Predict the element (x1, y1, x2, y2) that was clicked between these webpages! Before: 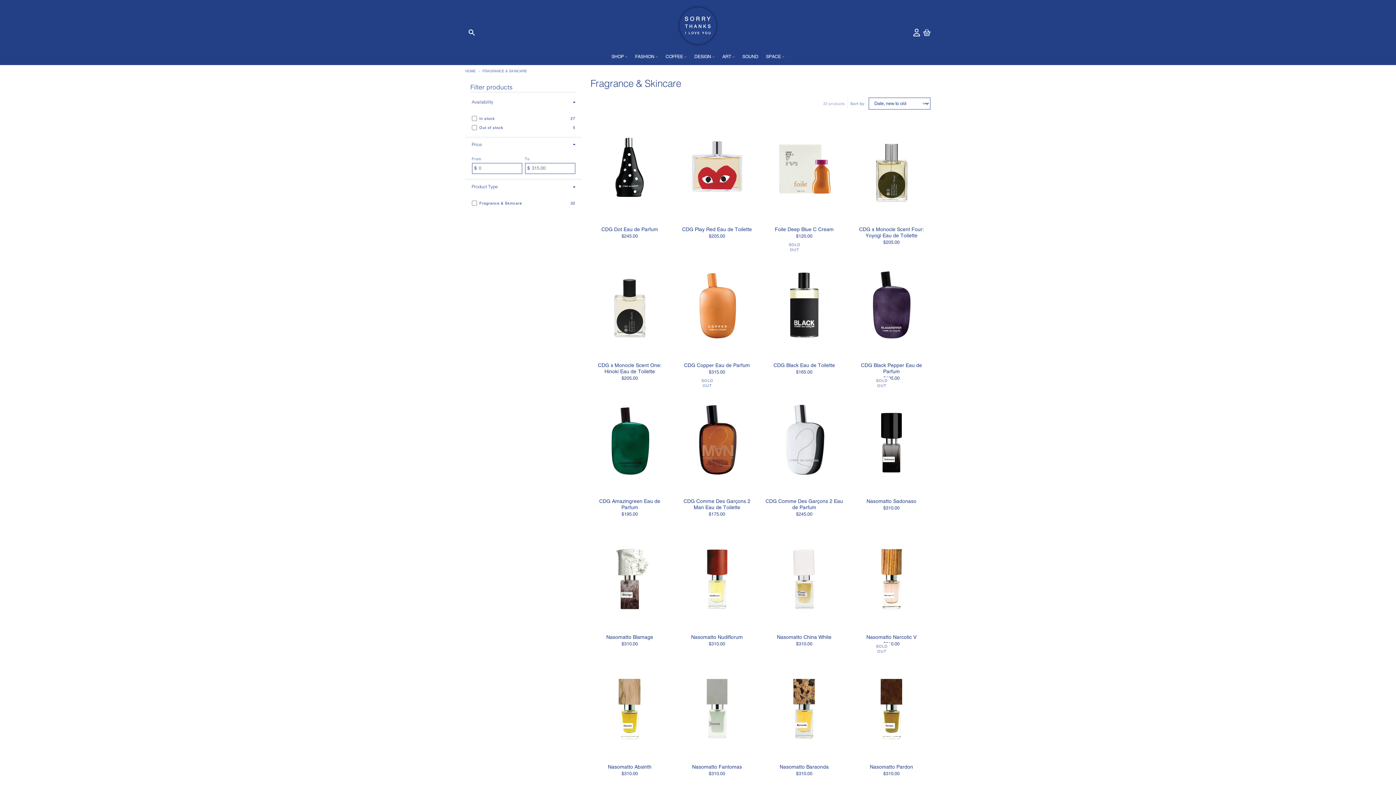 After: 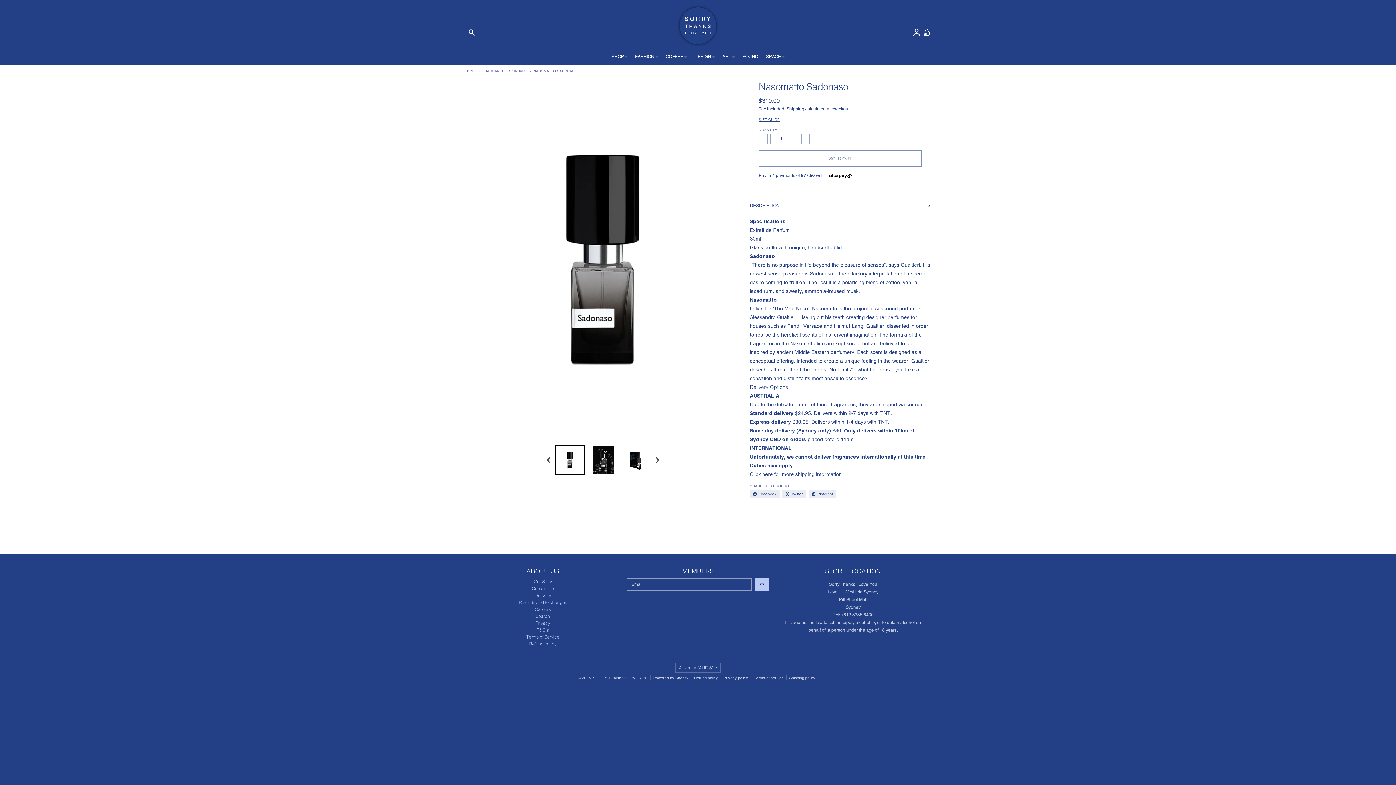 Action: bbox: (852, 390, 930, 494) label: SOLD OUT